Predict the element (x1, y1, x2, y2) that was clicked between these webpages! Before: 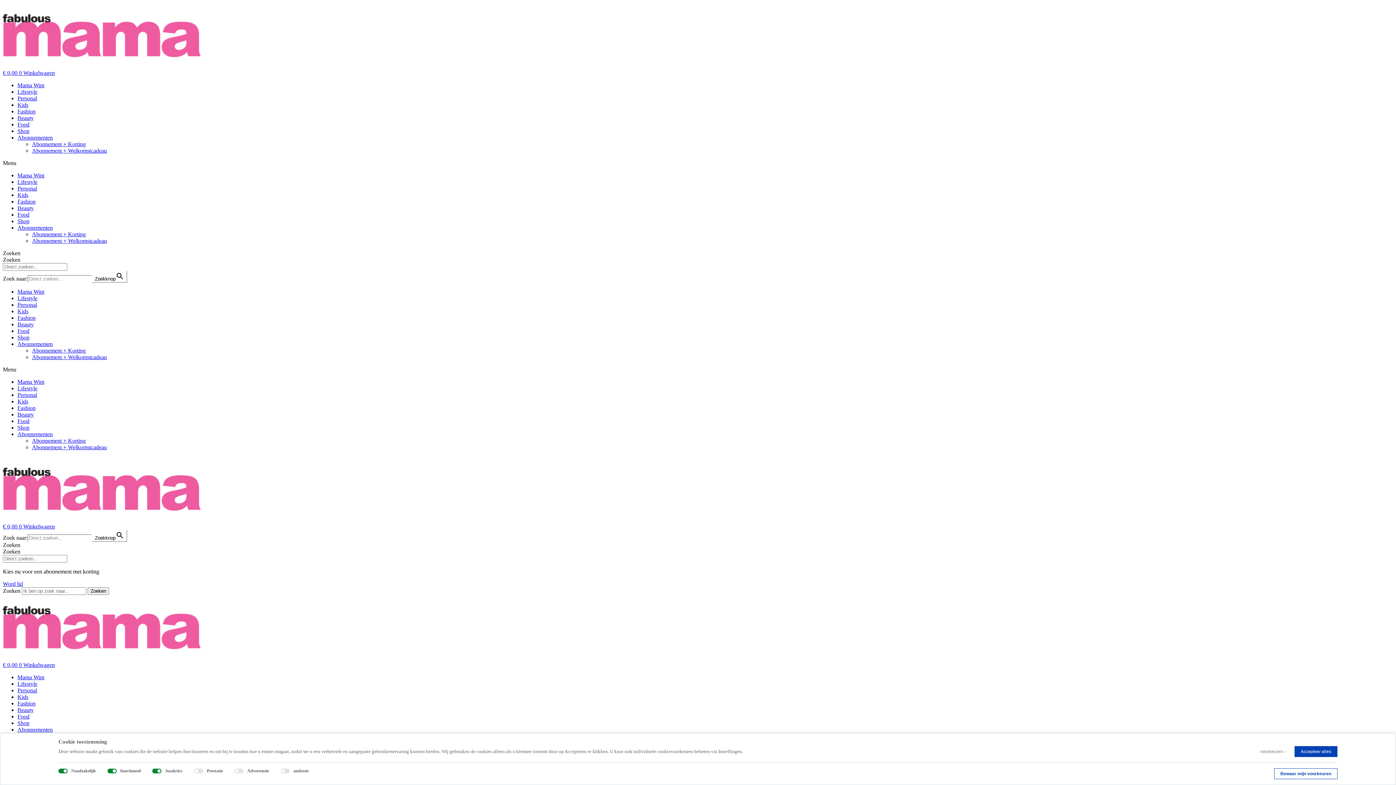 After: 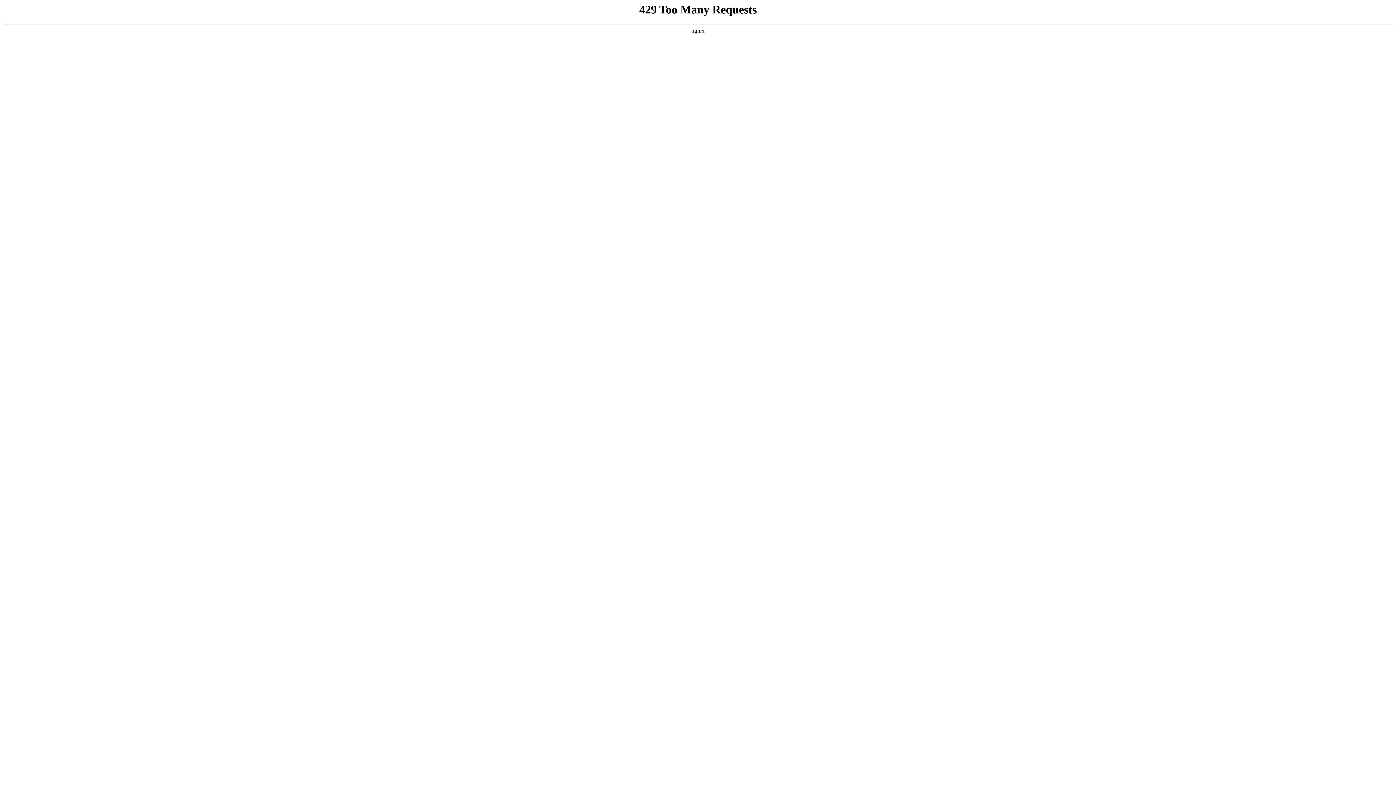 Action: label: Personal bbox: (17, 95, 37, 101)